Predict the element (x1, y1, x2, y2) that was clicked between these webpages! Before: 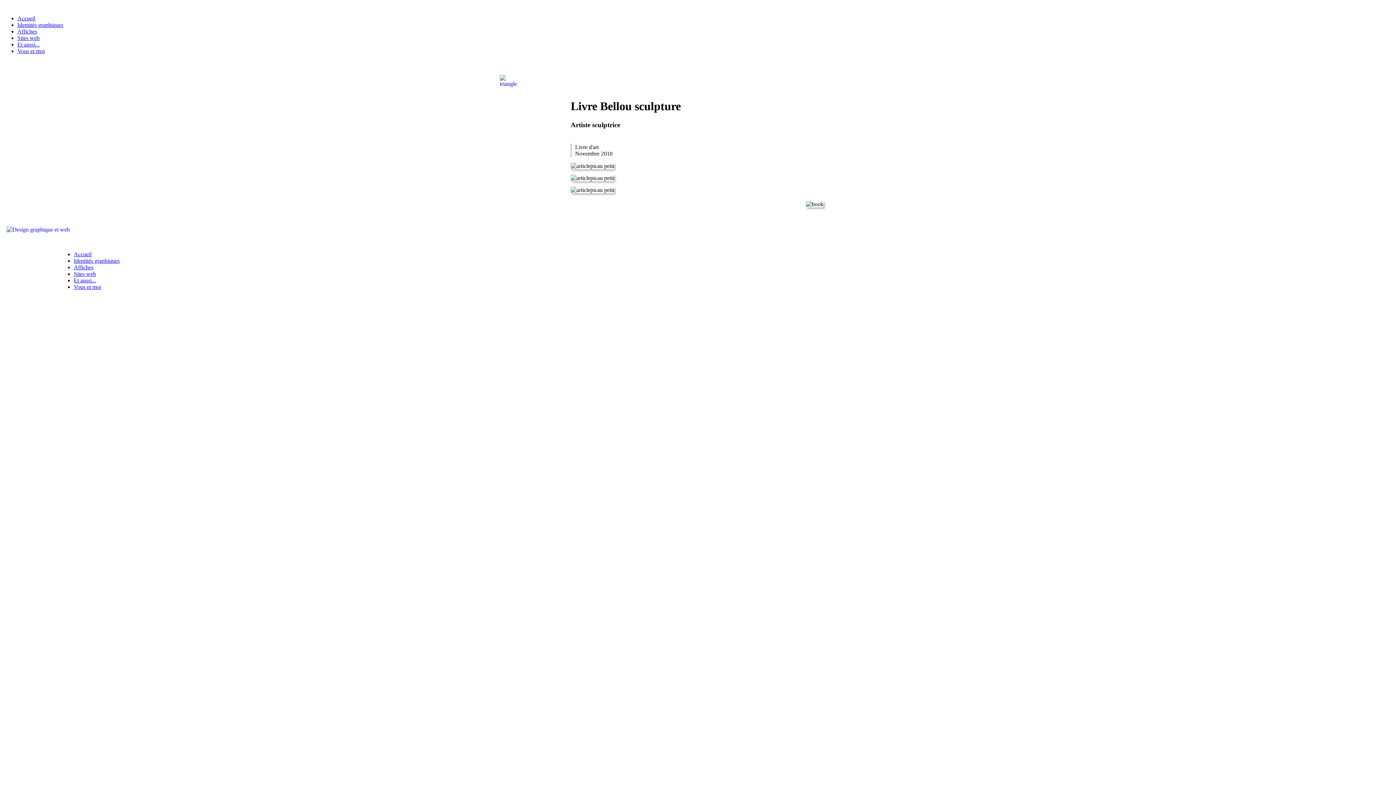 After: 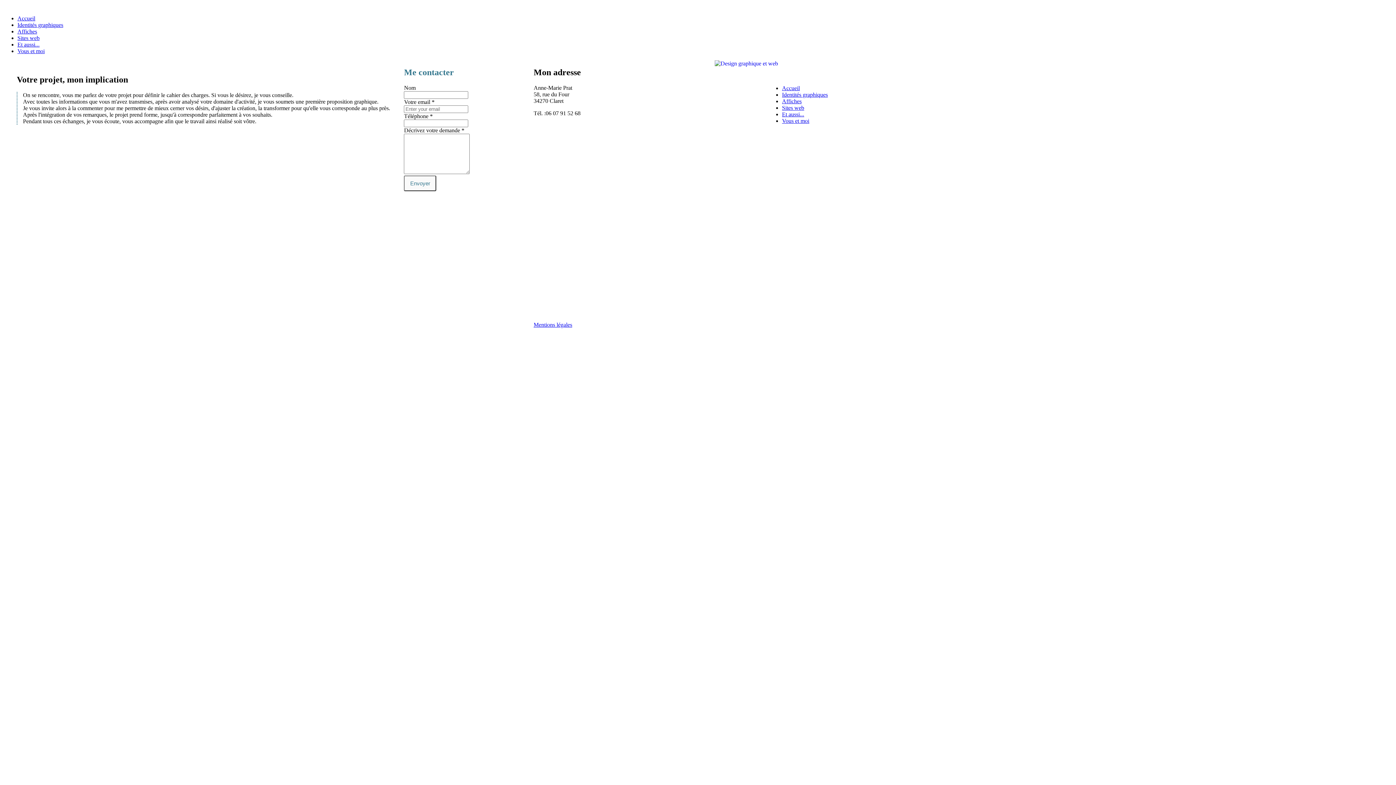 Action: bbox: (73, 283, 101, 290) label: Vous et moi